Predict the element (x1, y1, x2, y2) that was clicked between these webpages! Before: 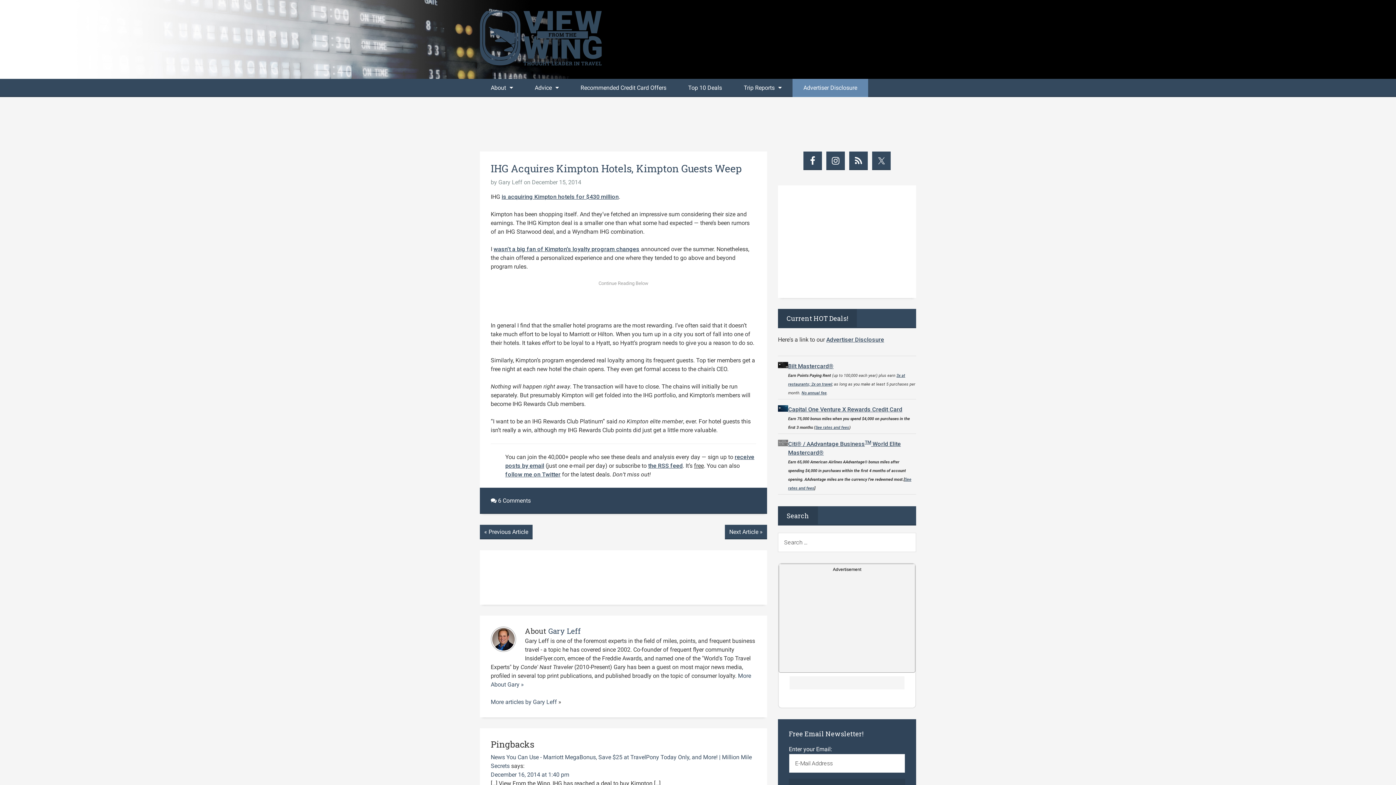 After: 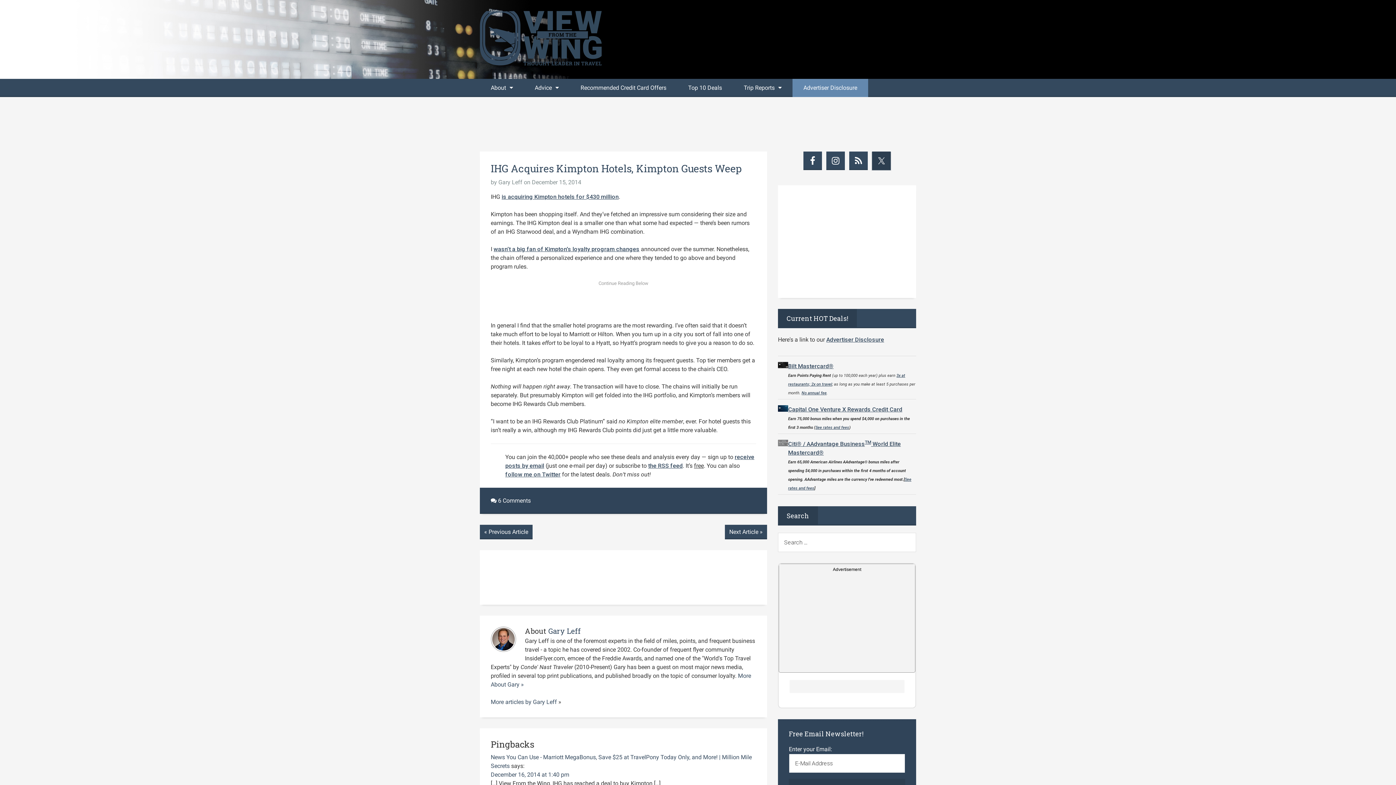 Action: bbox: (872, 151, 890, 170)